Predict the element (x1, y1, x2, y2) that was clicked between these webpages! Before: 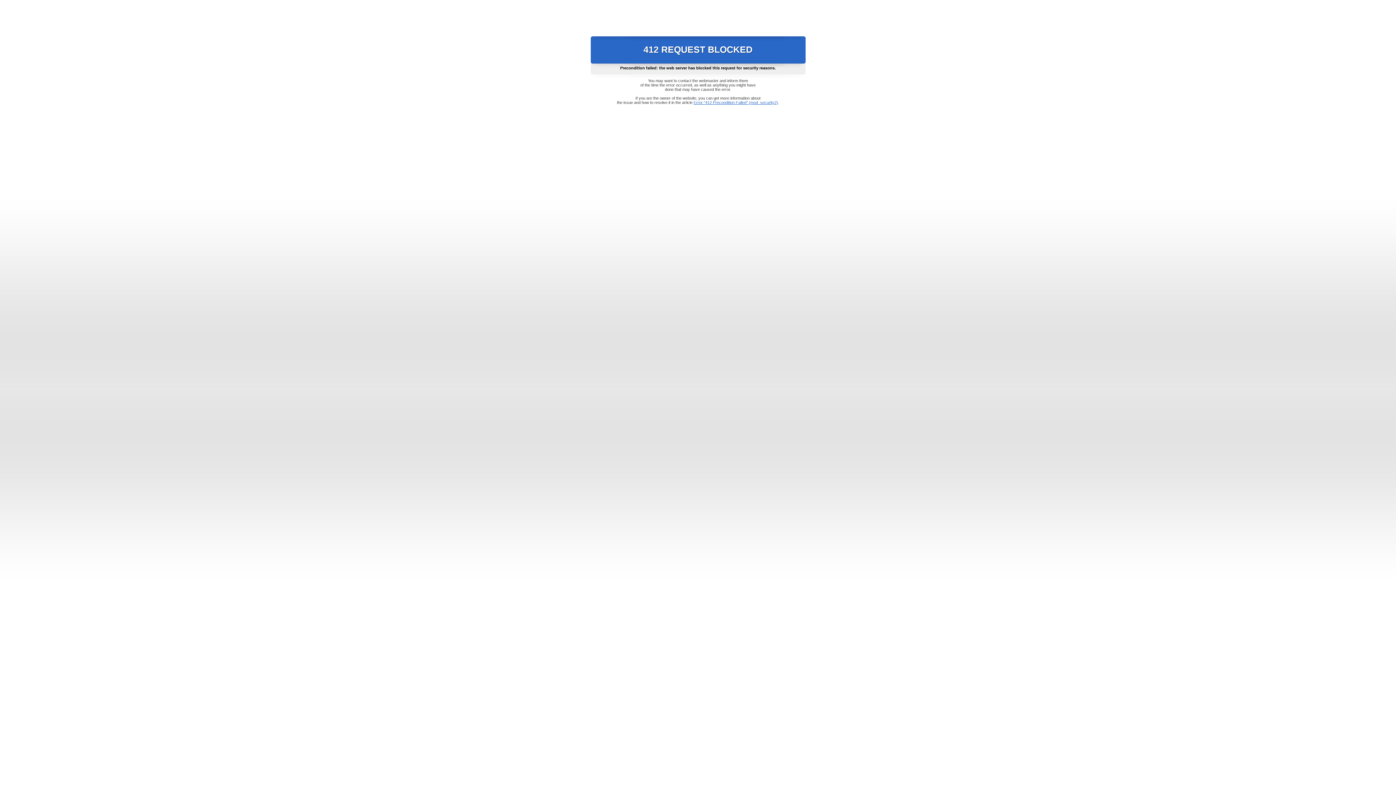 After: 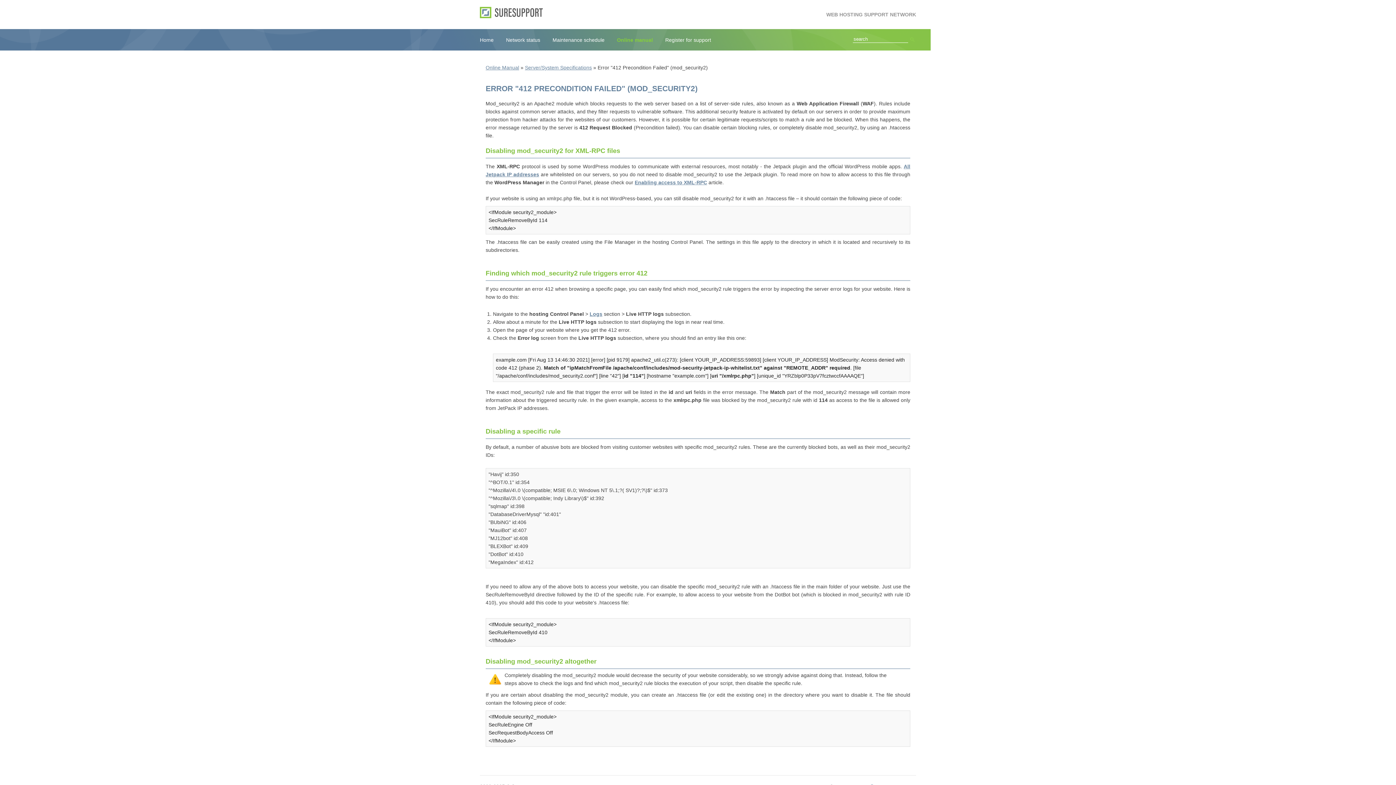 Action: label: Error "412 Precondition Failed" (mod_security2) bbox: (693, 100, 778, 104)